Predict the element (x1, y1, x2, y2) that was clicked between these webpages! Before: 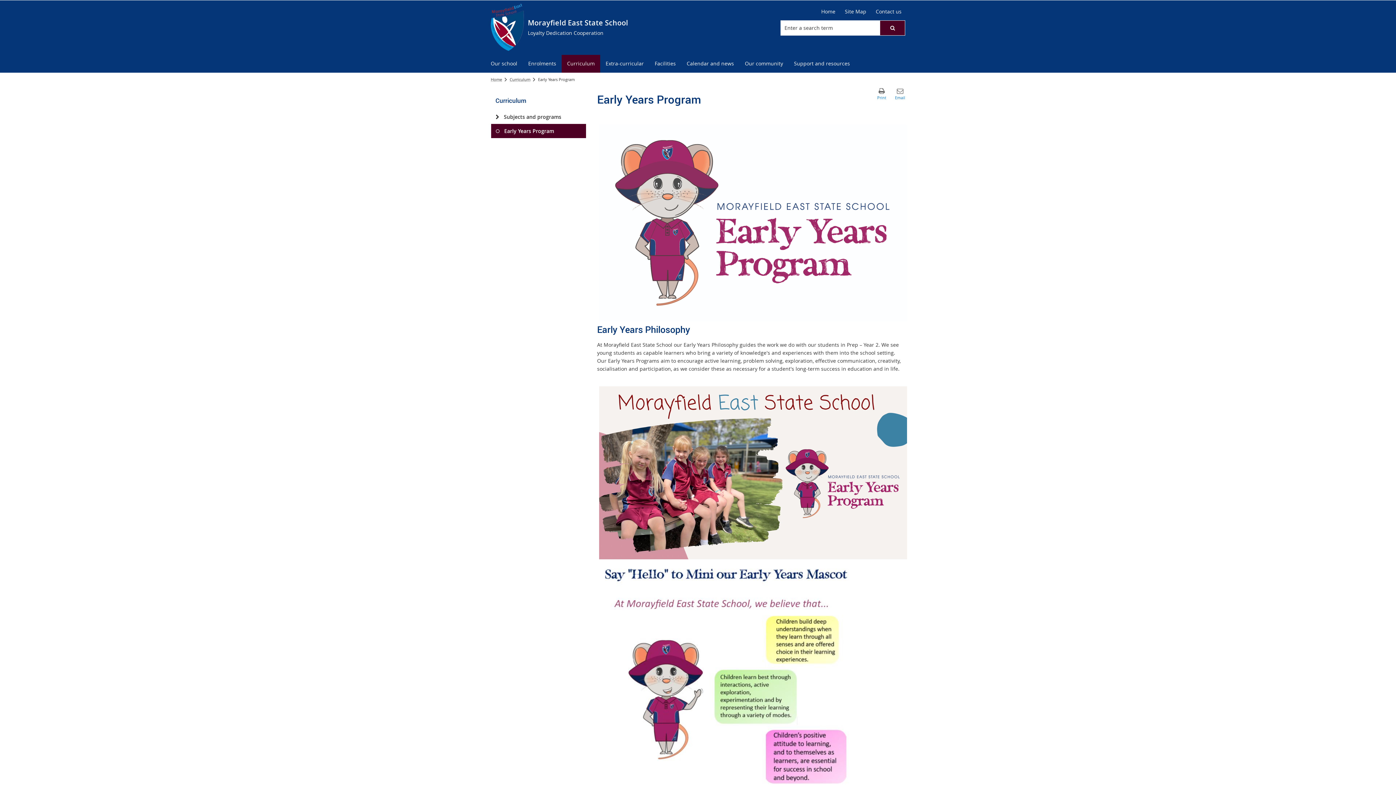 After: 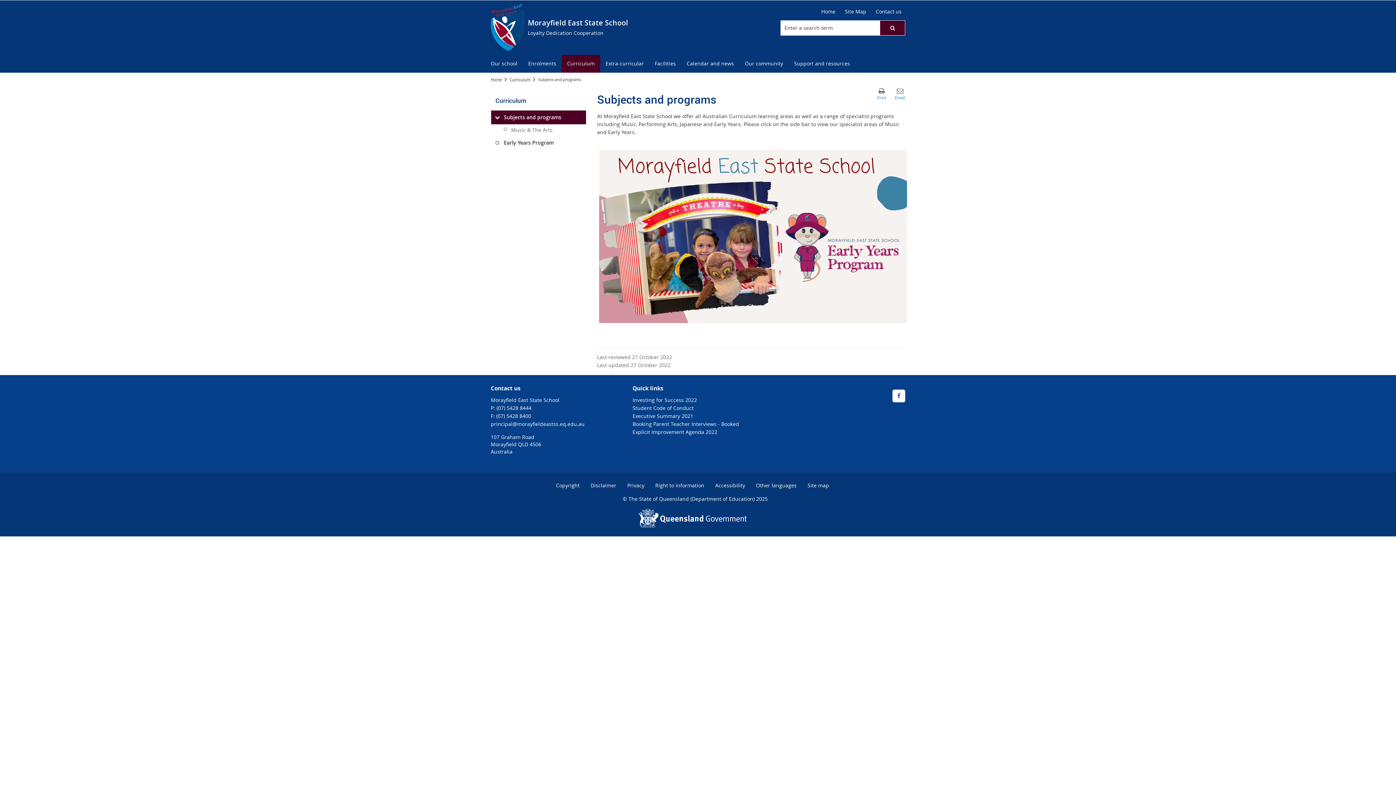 Action: bbox: (499, 110, 586, 123) label: Subjects and programs